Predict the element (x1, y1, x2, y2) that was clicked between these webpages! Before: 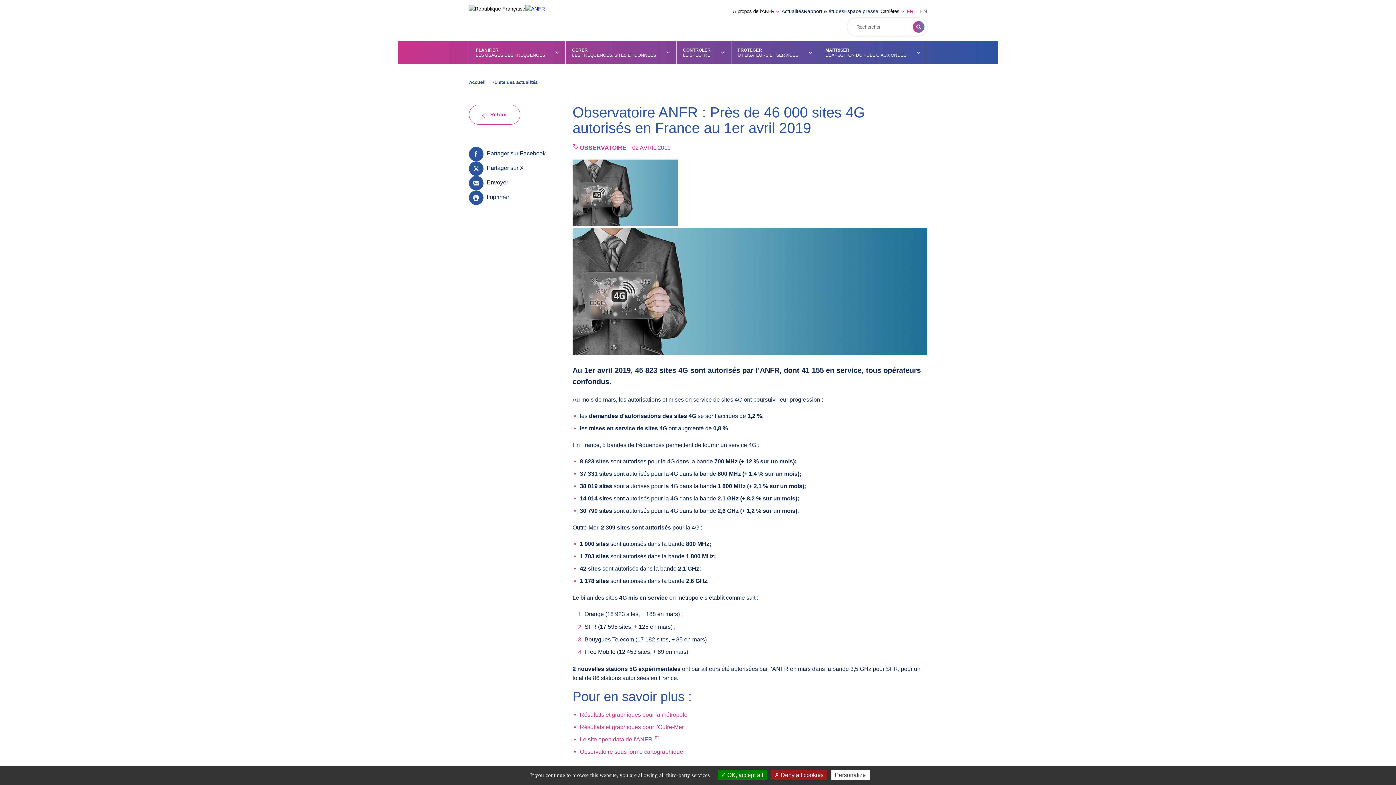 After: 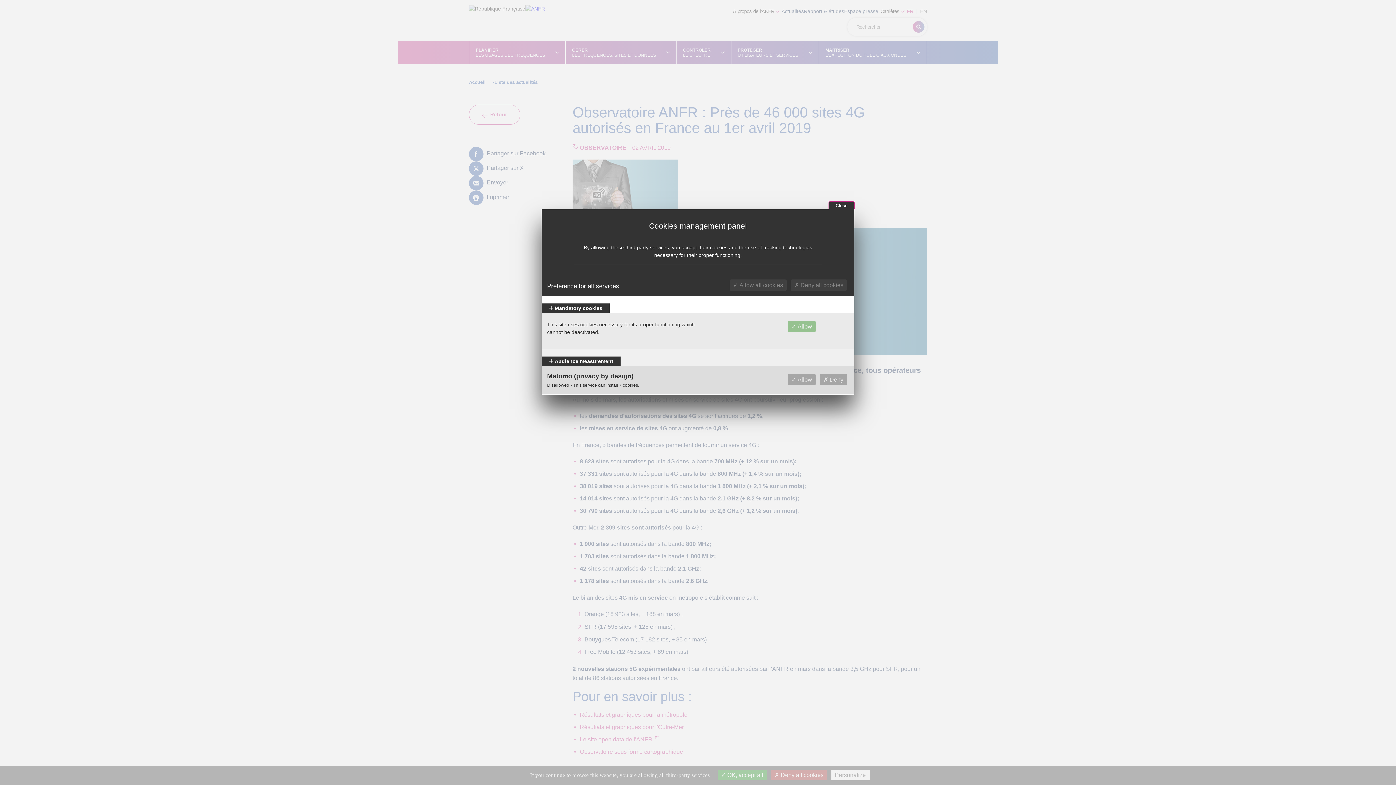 Action: bbox: (831, 770, 869, 780) label: Personalize (modal window)